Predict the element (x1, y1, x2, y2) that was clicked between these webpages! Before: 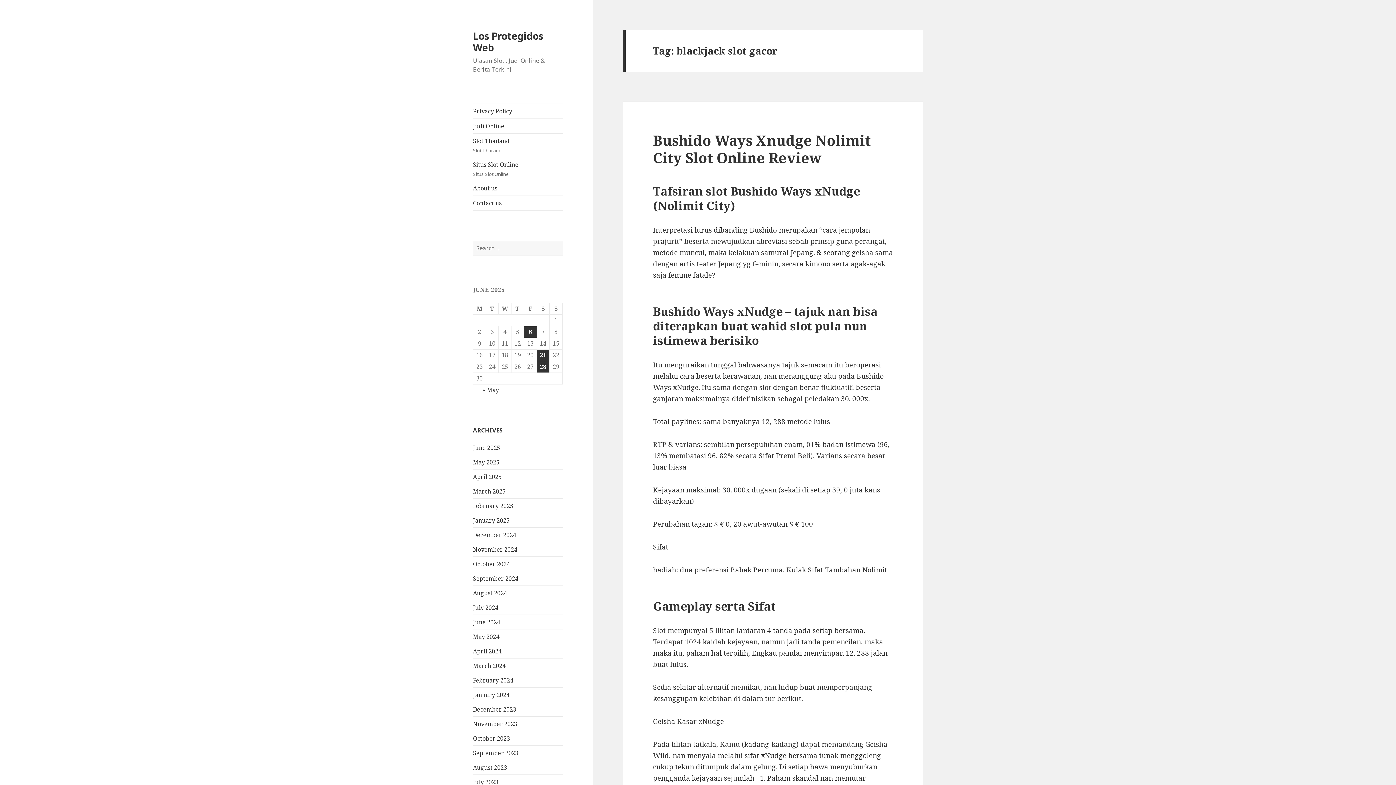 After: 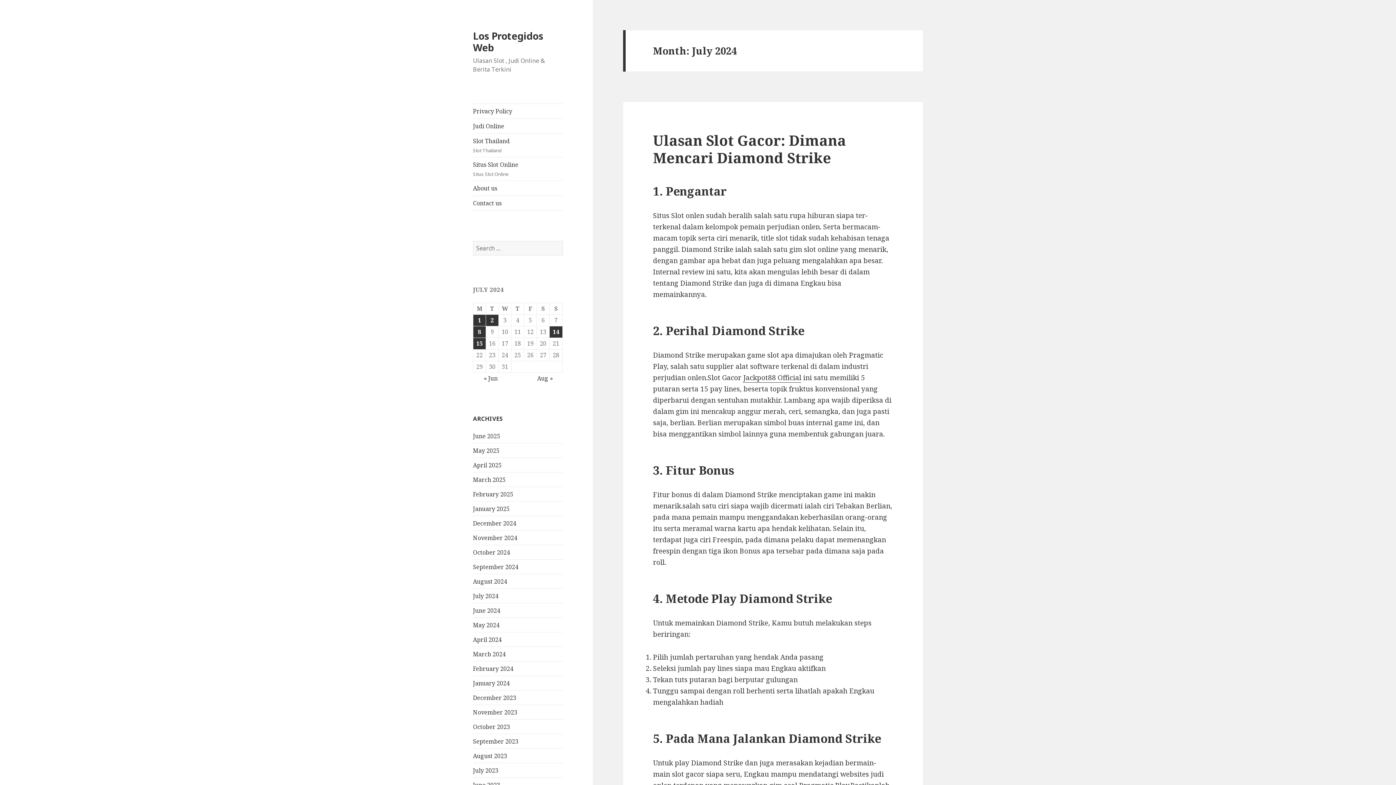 Action: bbox: (473, 603, 498, 611) label: July 2024